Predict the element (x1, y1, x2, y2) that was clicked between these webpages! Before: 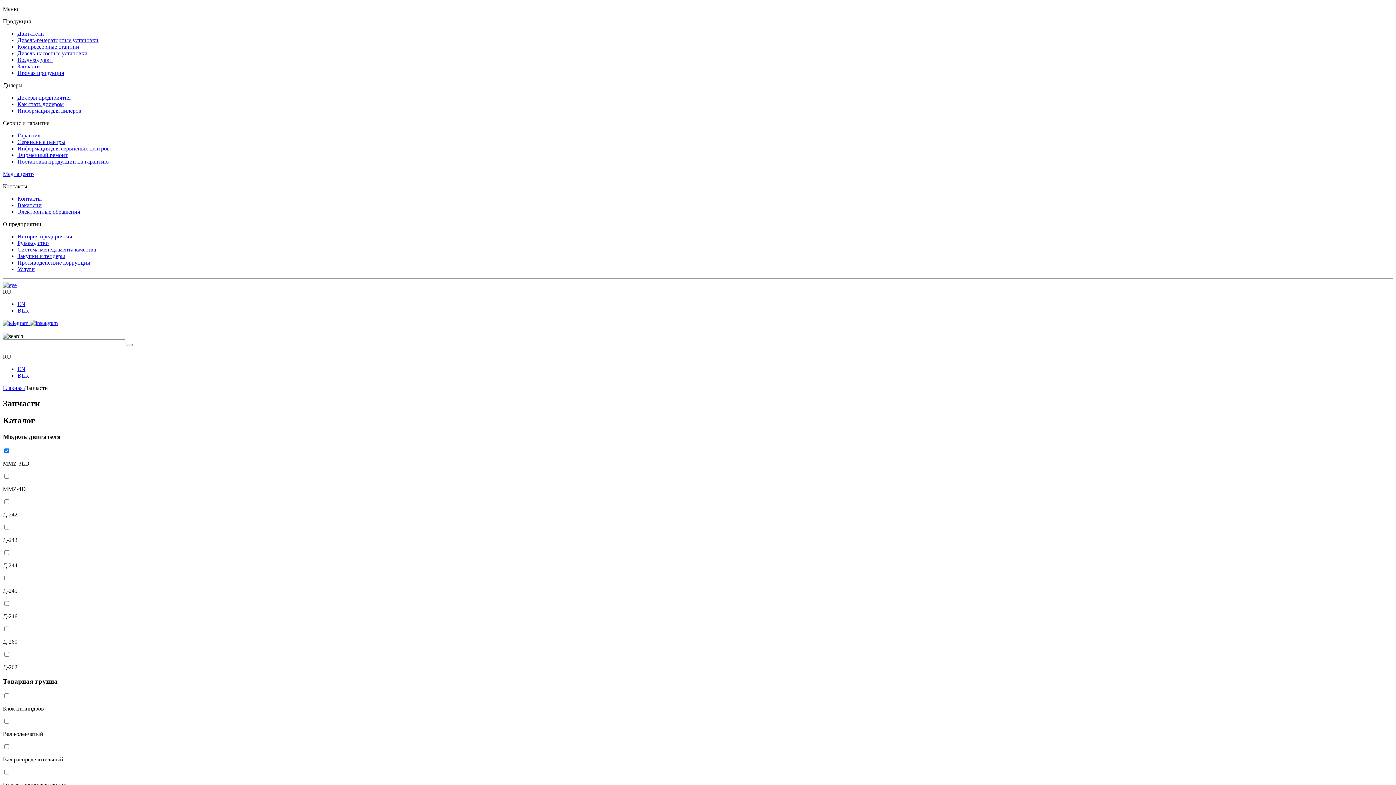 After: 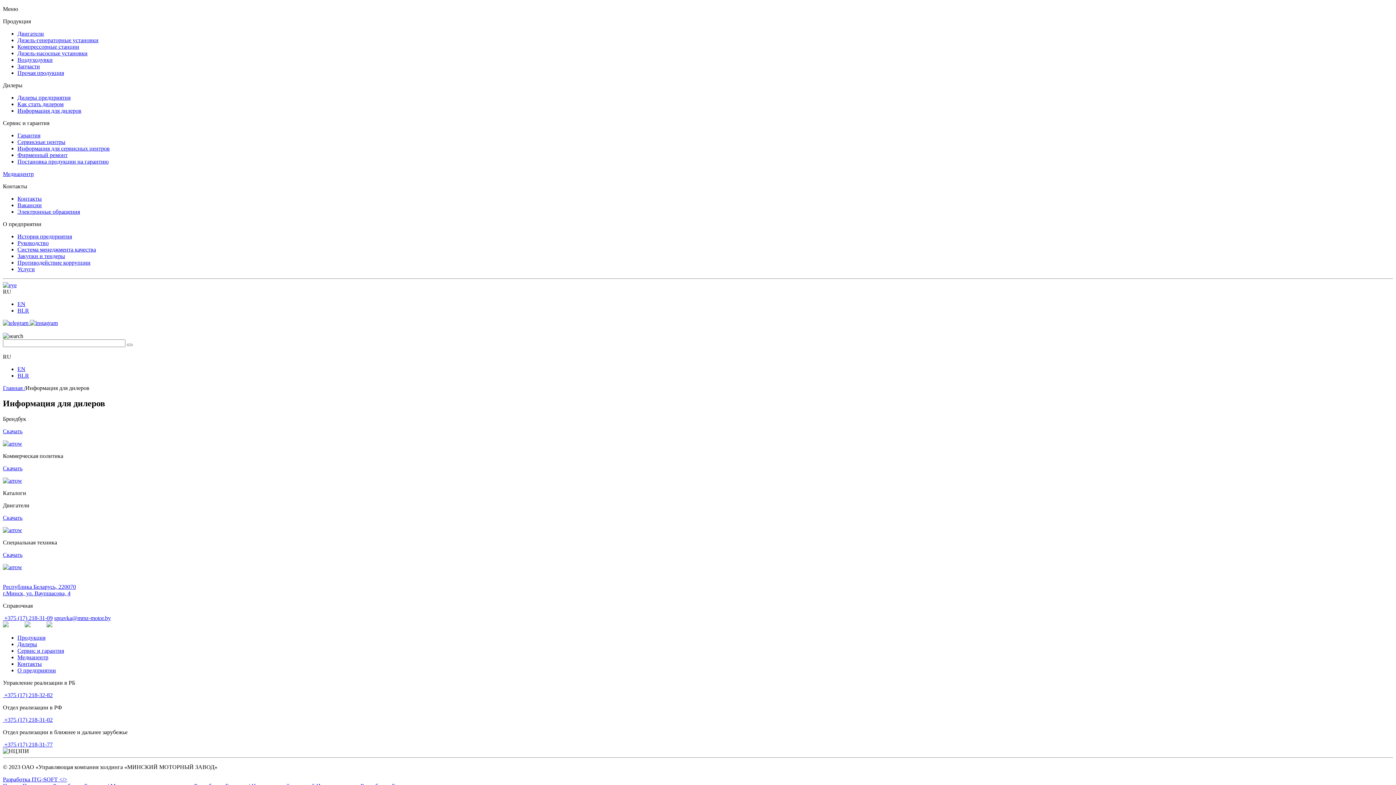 Action: bbox: (17, 107, 81, 113) label: Информация для дилеров